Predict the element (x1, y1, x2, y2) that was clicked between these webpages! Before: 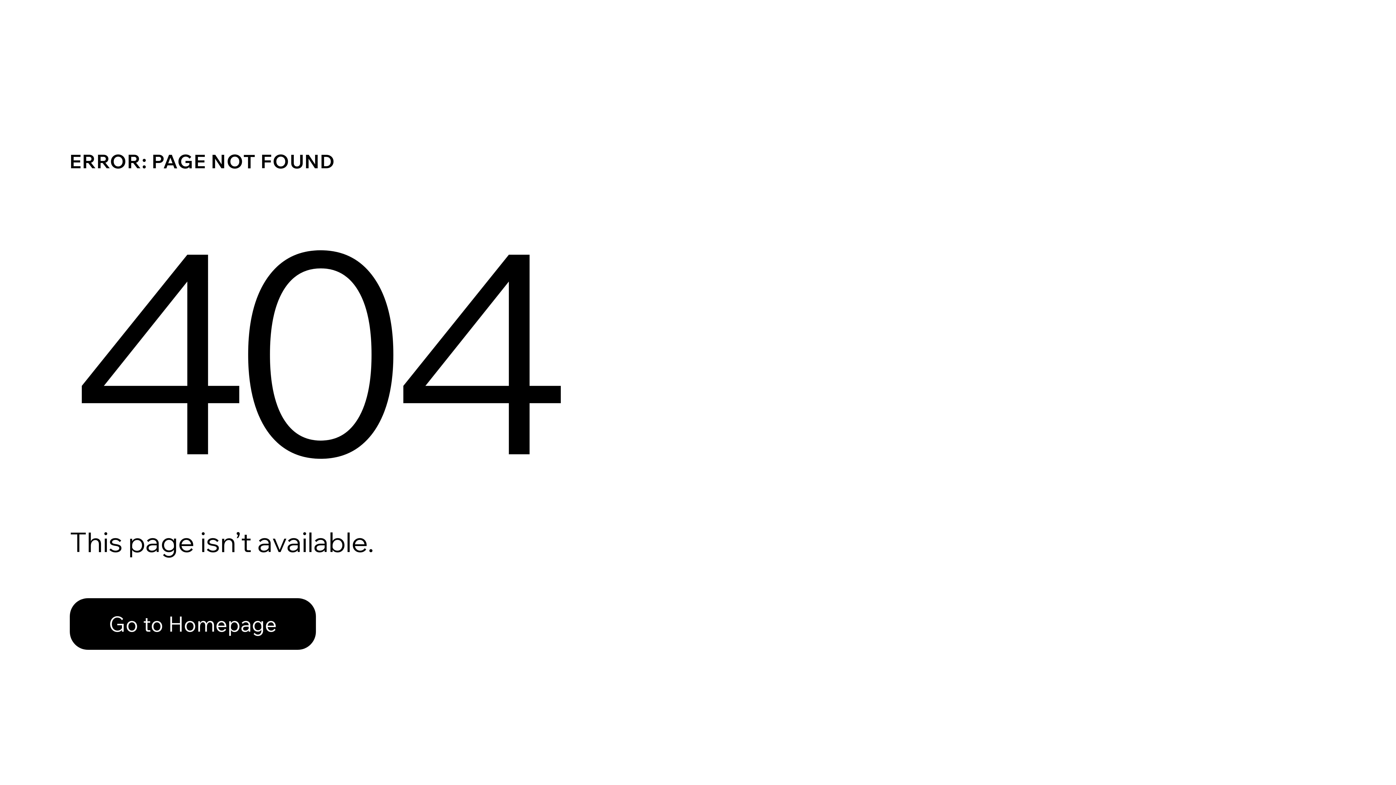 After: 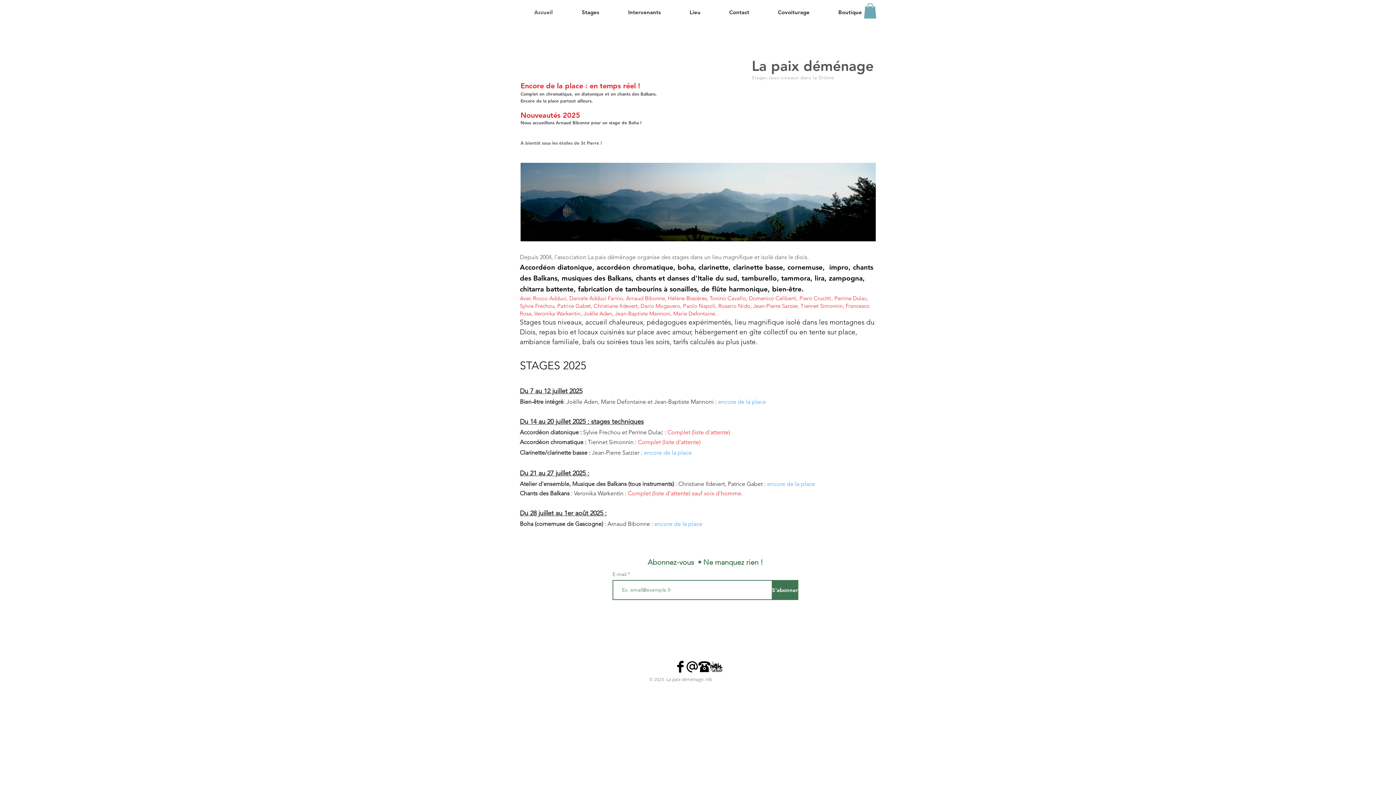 Action: bbox: (69, 598, 316, 650) label: Go to Homepage